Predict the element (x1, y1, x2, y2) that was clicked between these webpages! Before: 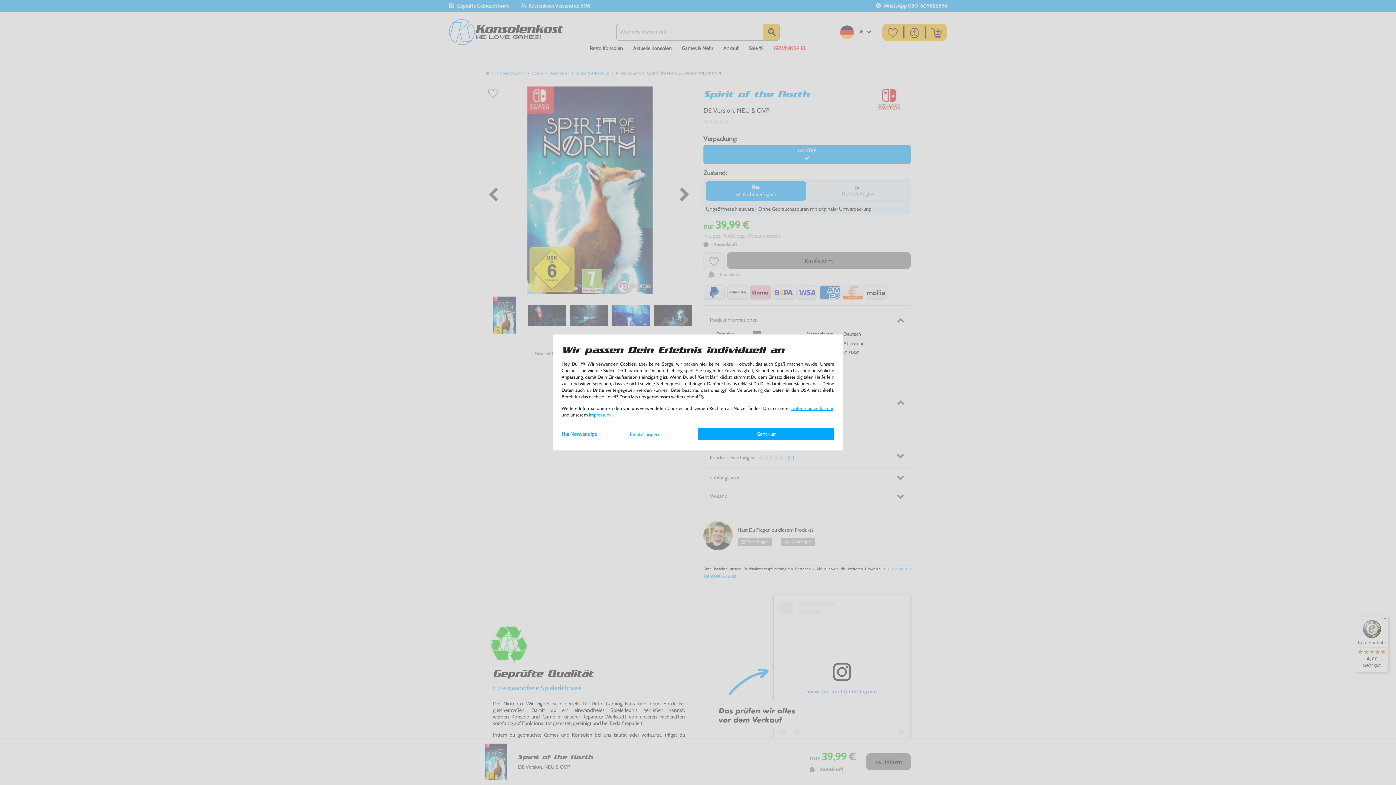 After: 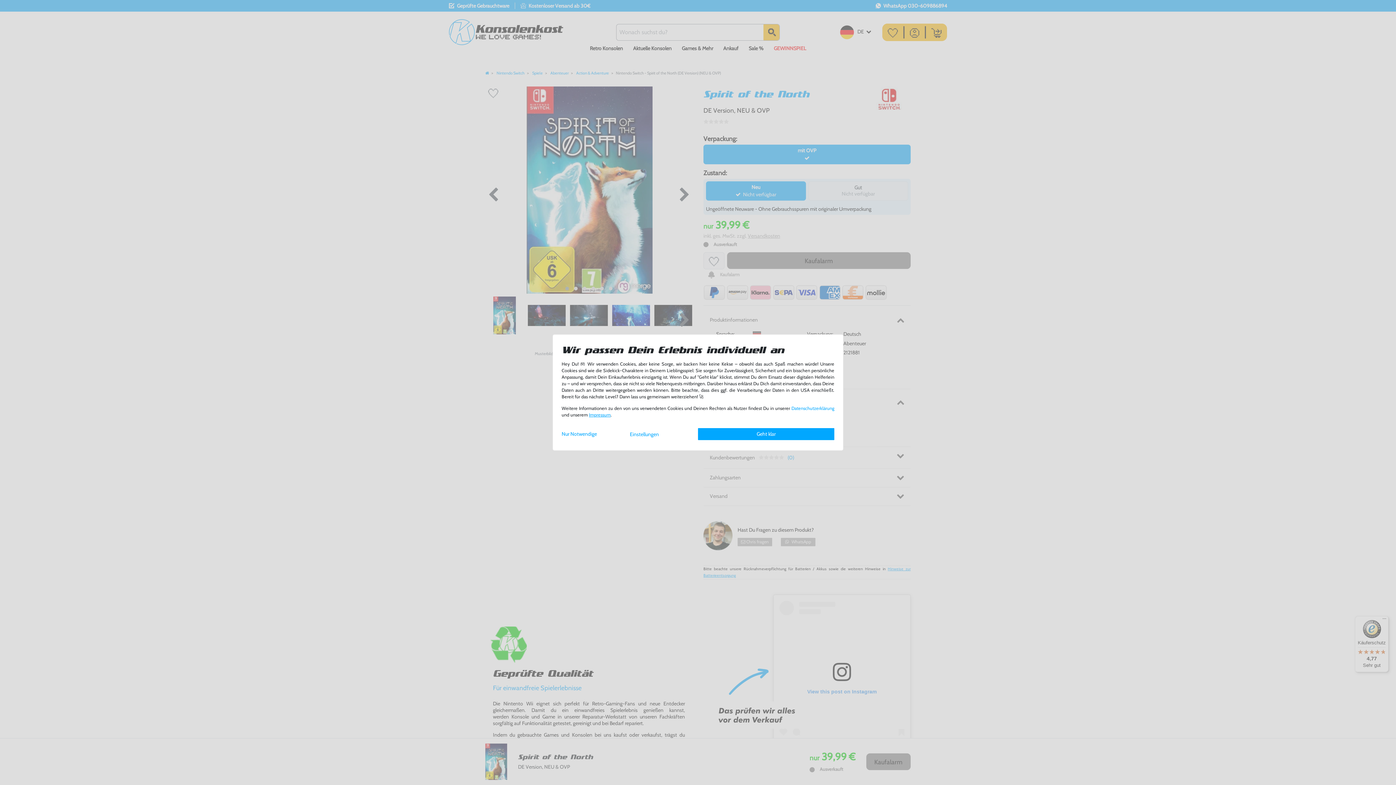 Action: label: Daten­schutz­erklärung bbox: (791, 405, 834, 411)